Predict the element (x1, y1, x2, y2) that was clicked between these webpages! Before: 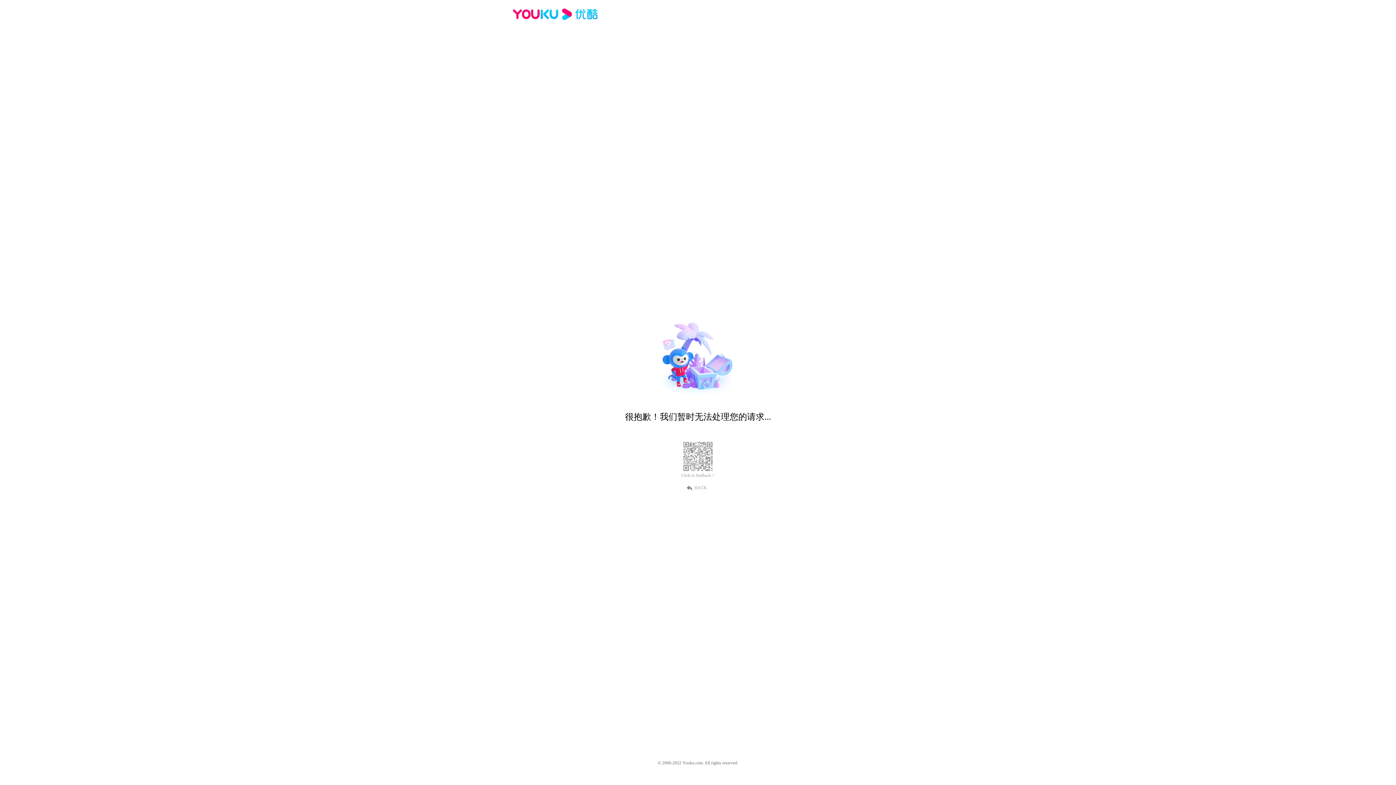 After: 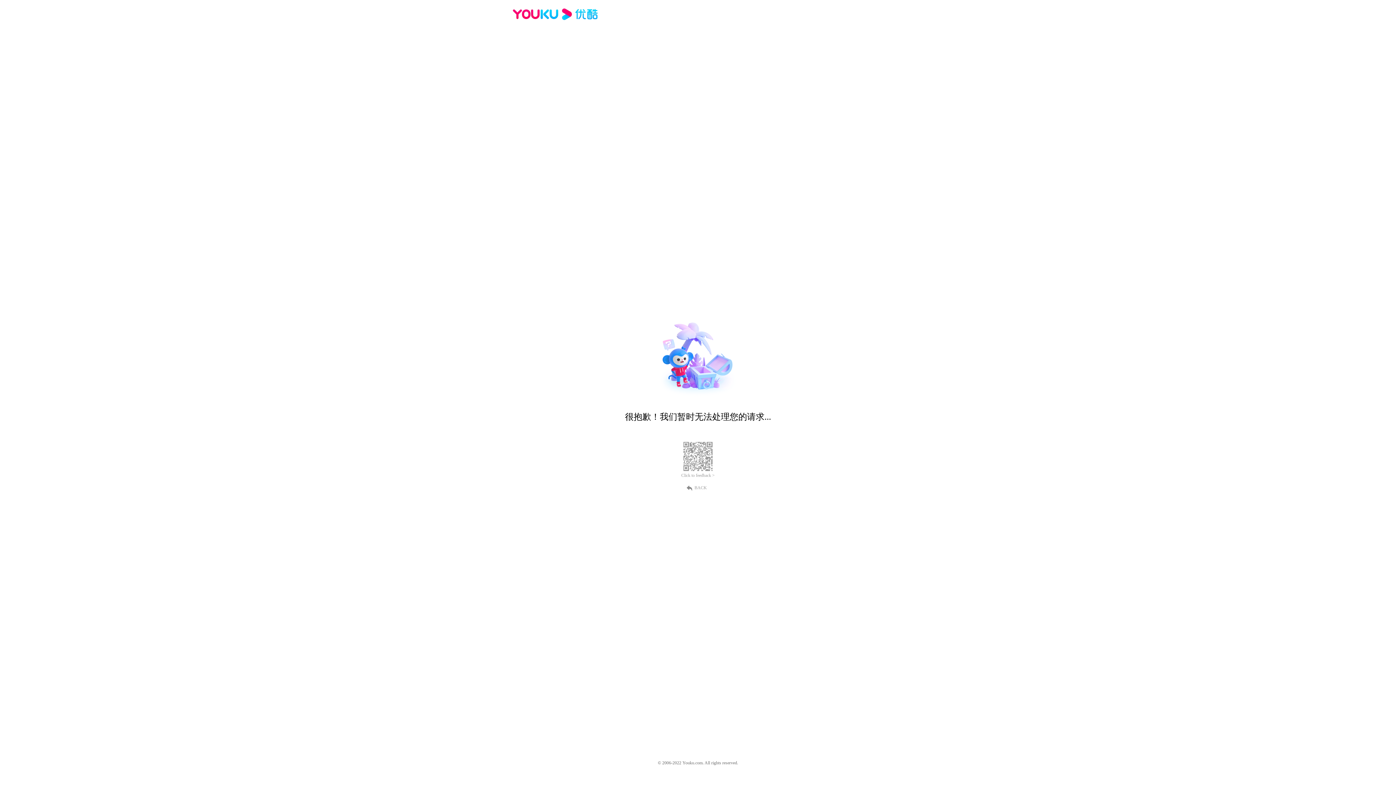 Action: bbox: (681, 473, 714, 478) label: Click to feedback >